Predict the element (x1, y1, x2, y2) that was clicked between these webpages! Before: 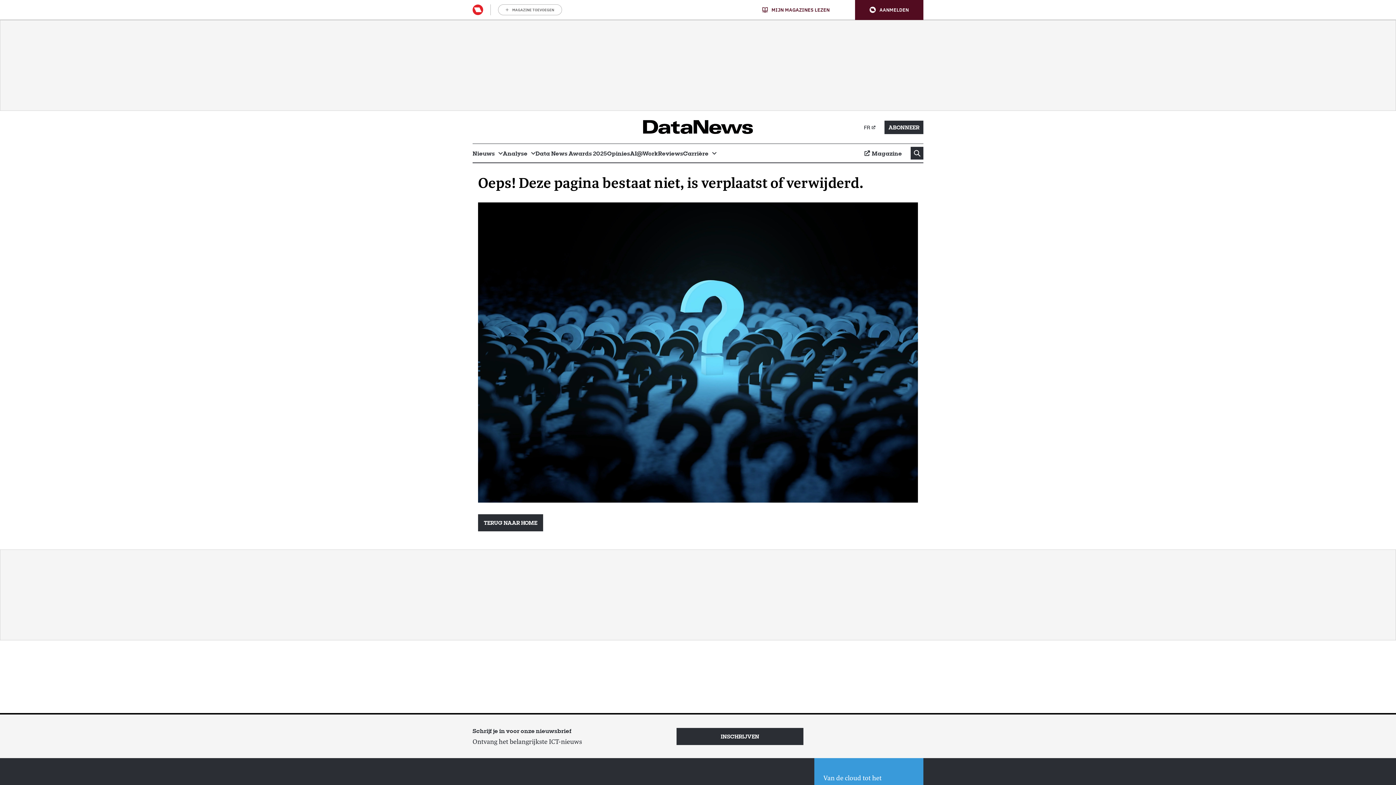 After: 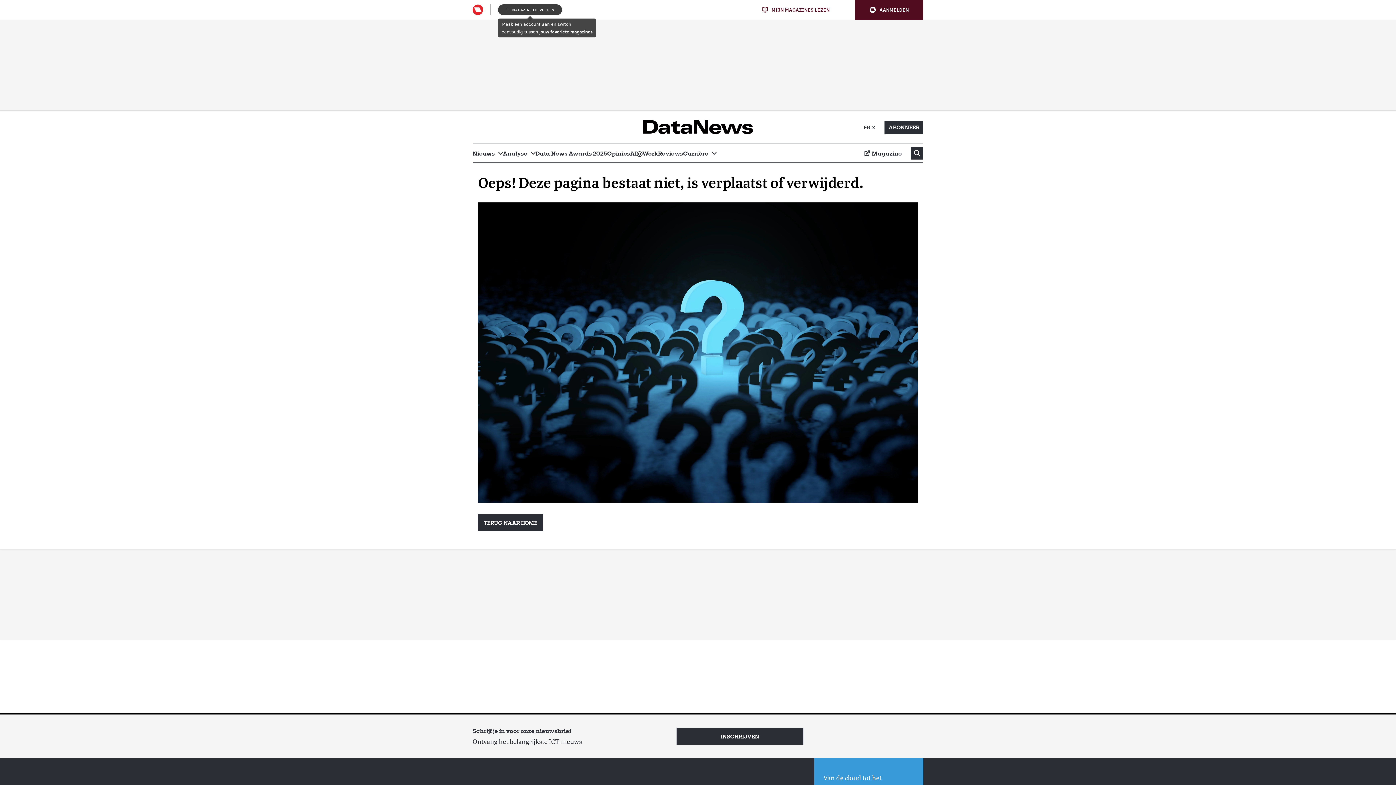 Action: bbox: (498, 4, 562, 15) label: MAGAZINE TOEVOEGEN